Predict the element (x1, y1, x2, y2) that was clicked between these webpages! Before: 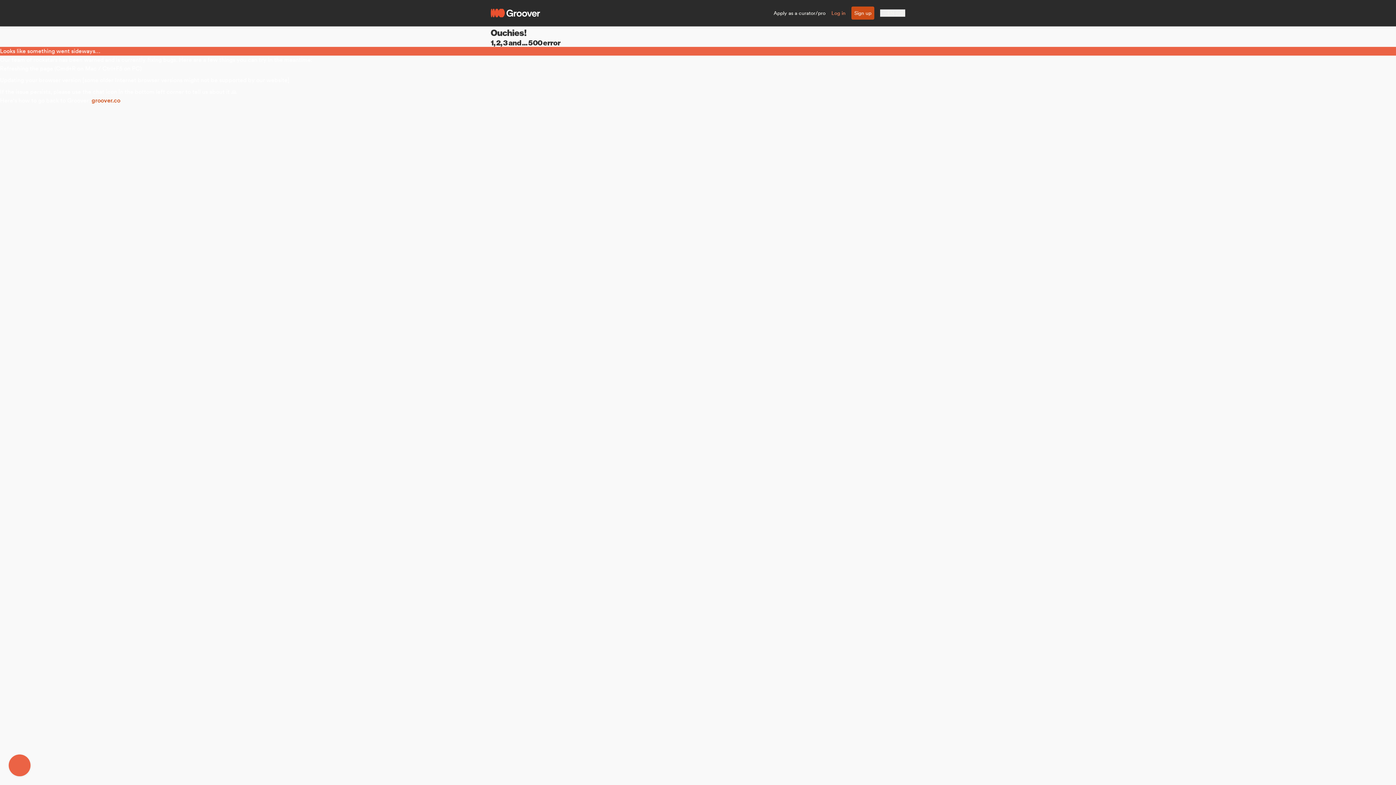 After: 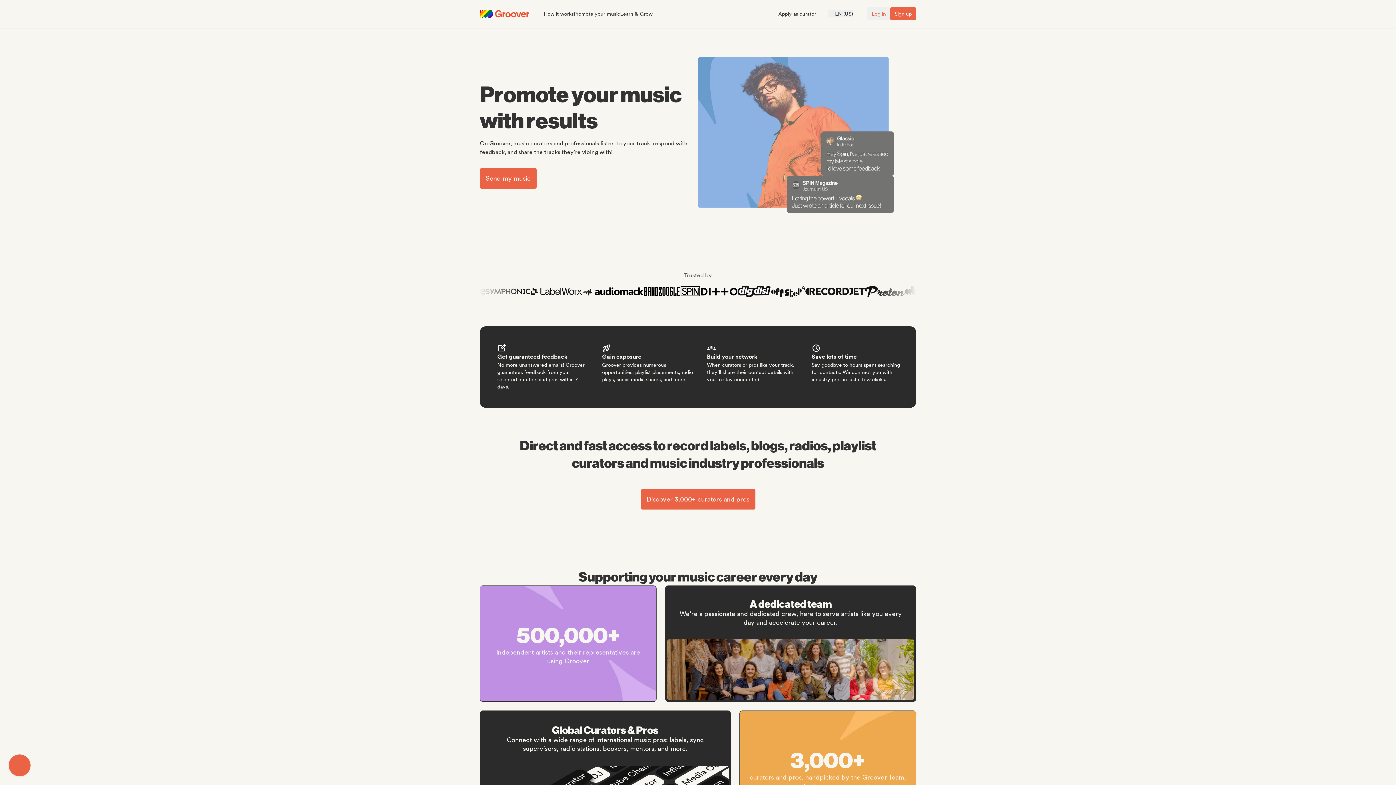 Action: bbox: (490, 6, 540, 20)